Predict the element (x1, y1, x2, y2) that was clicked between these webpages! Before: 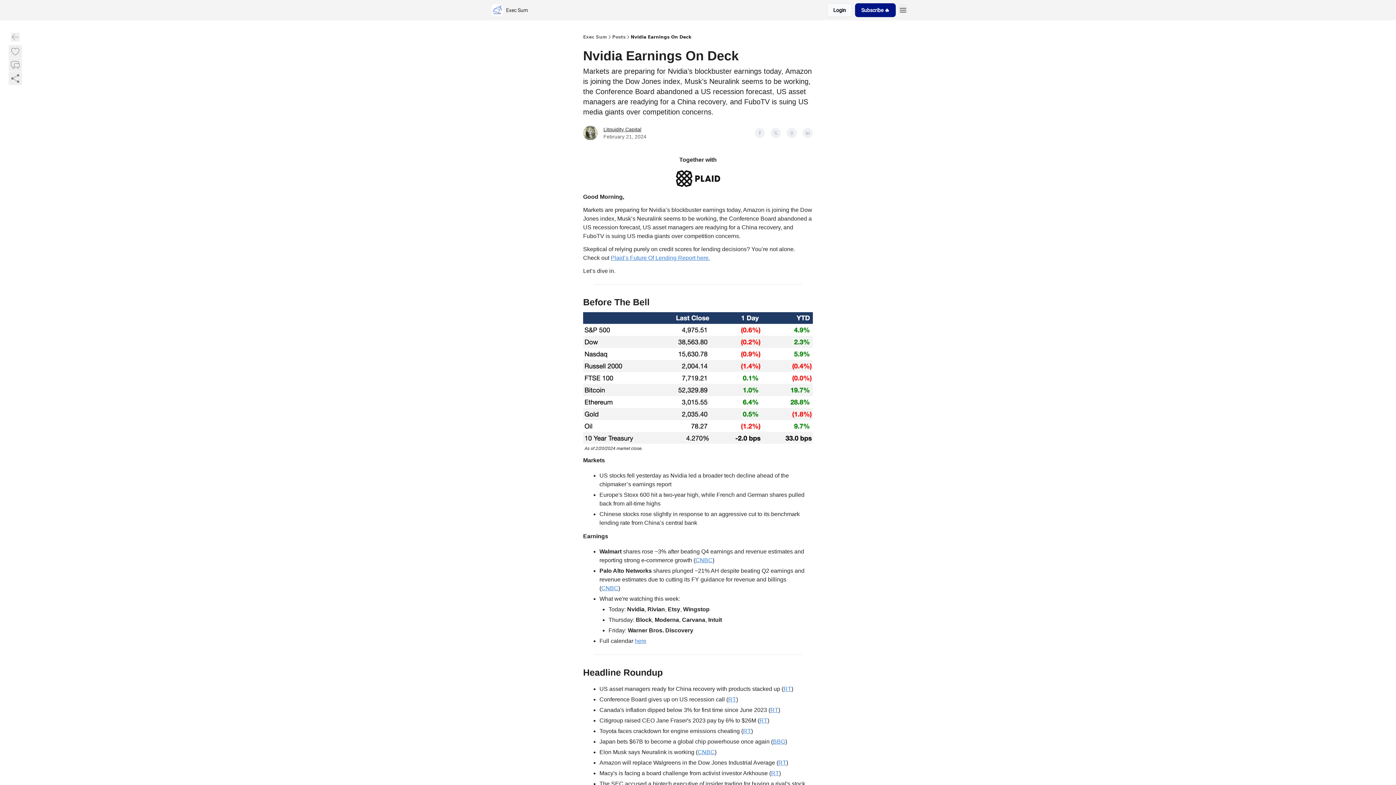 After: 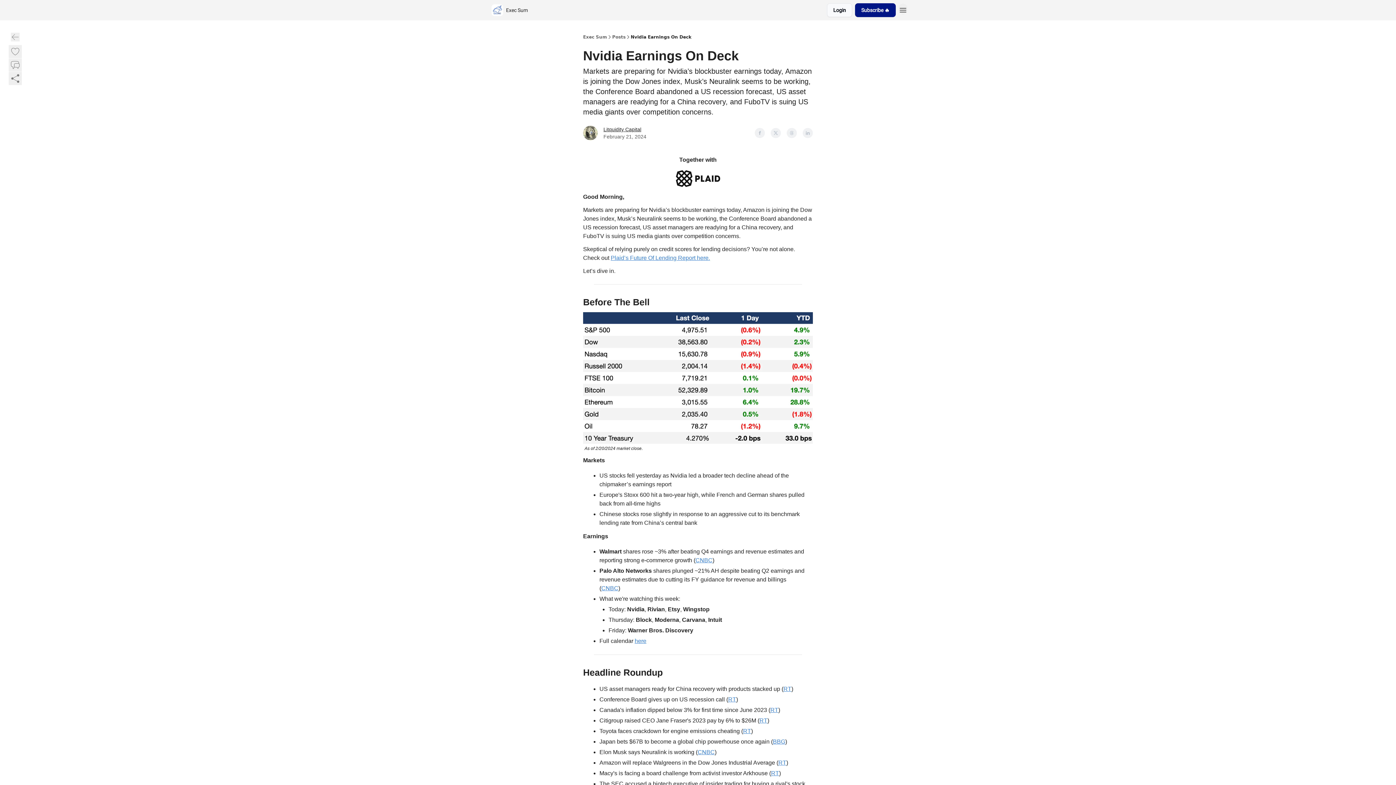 Action: label: Plaid’s Future Of Lending Report here. bbox: (610, 254, 710, 261)